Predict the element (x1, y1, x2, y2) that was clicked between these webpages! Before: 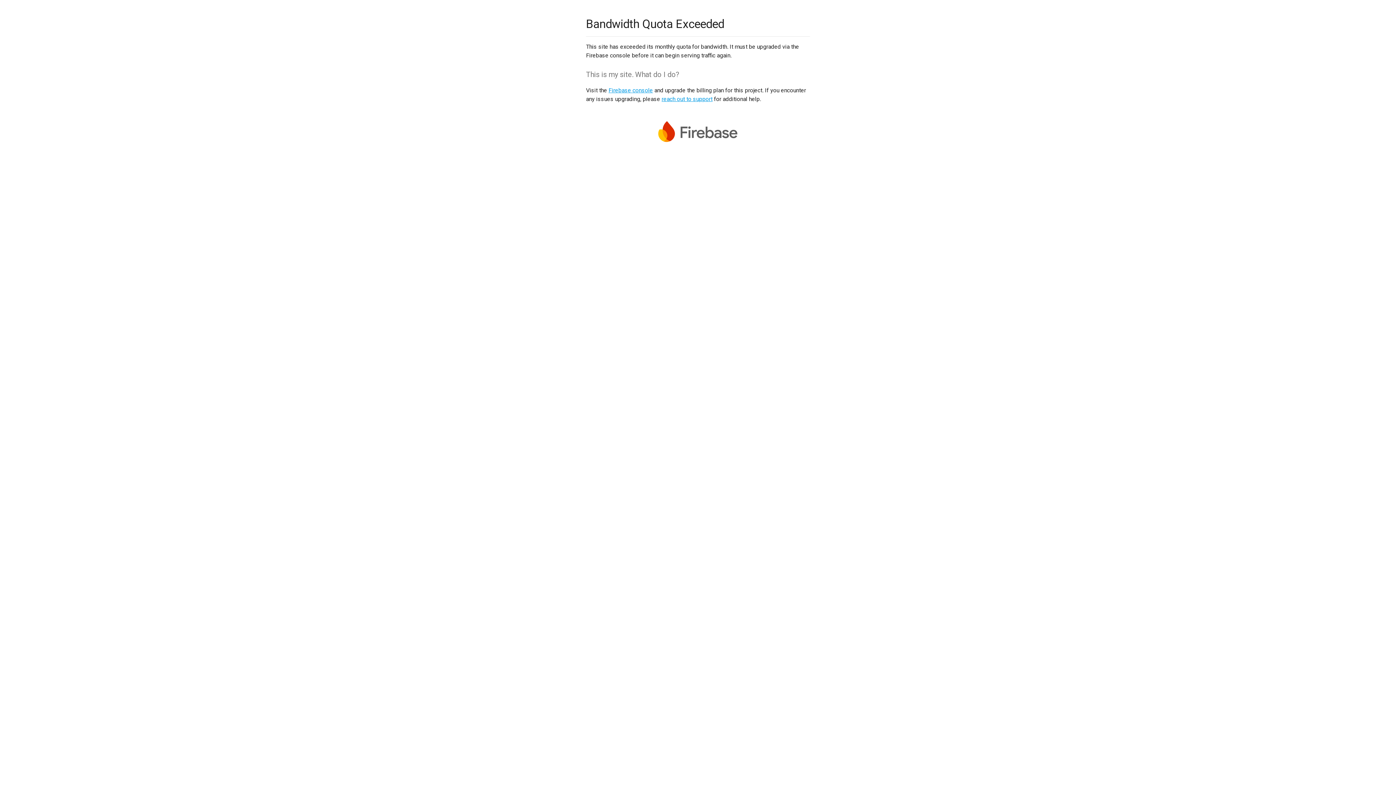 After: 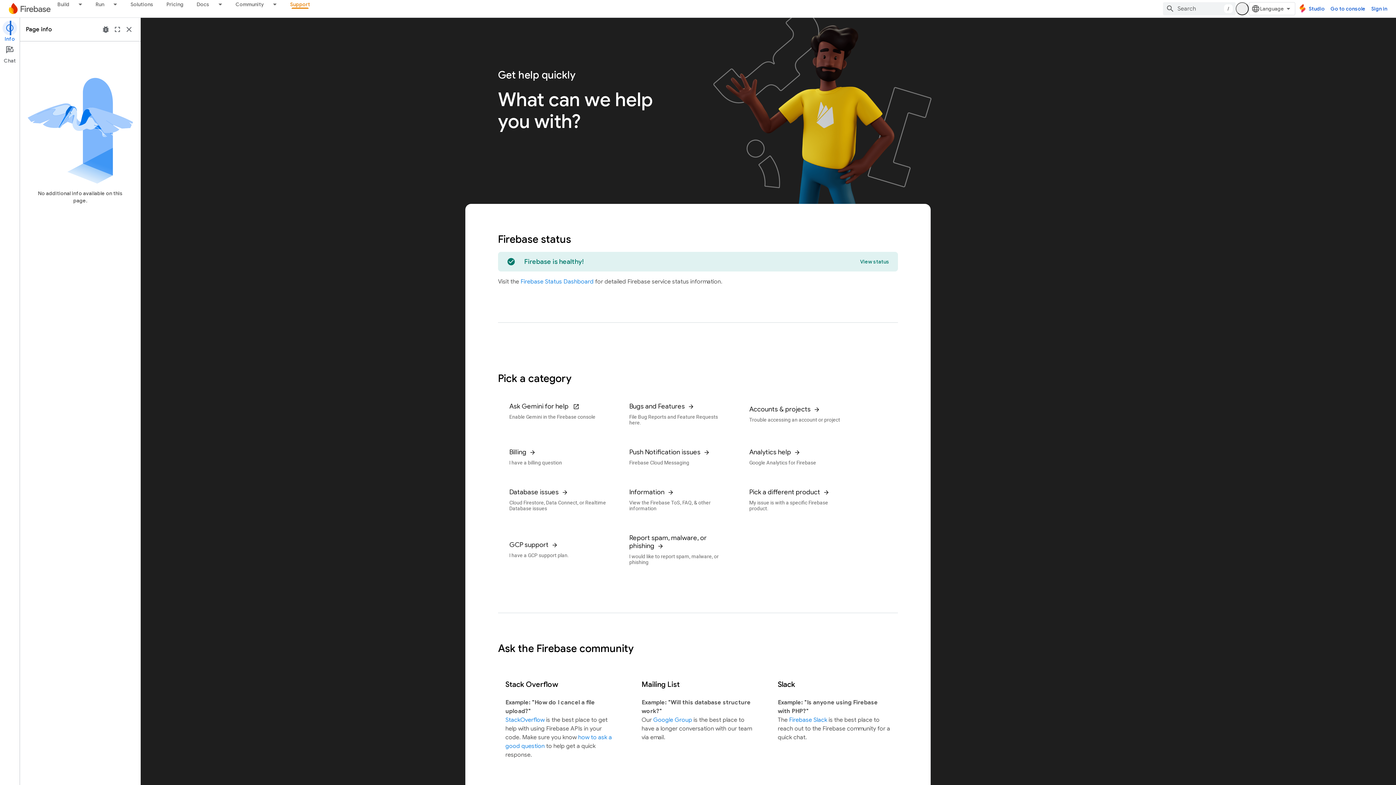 Action: bbox: (661, 95, 712, 102) label: reach out to support